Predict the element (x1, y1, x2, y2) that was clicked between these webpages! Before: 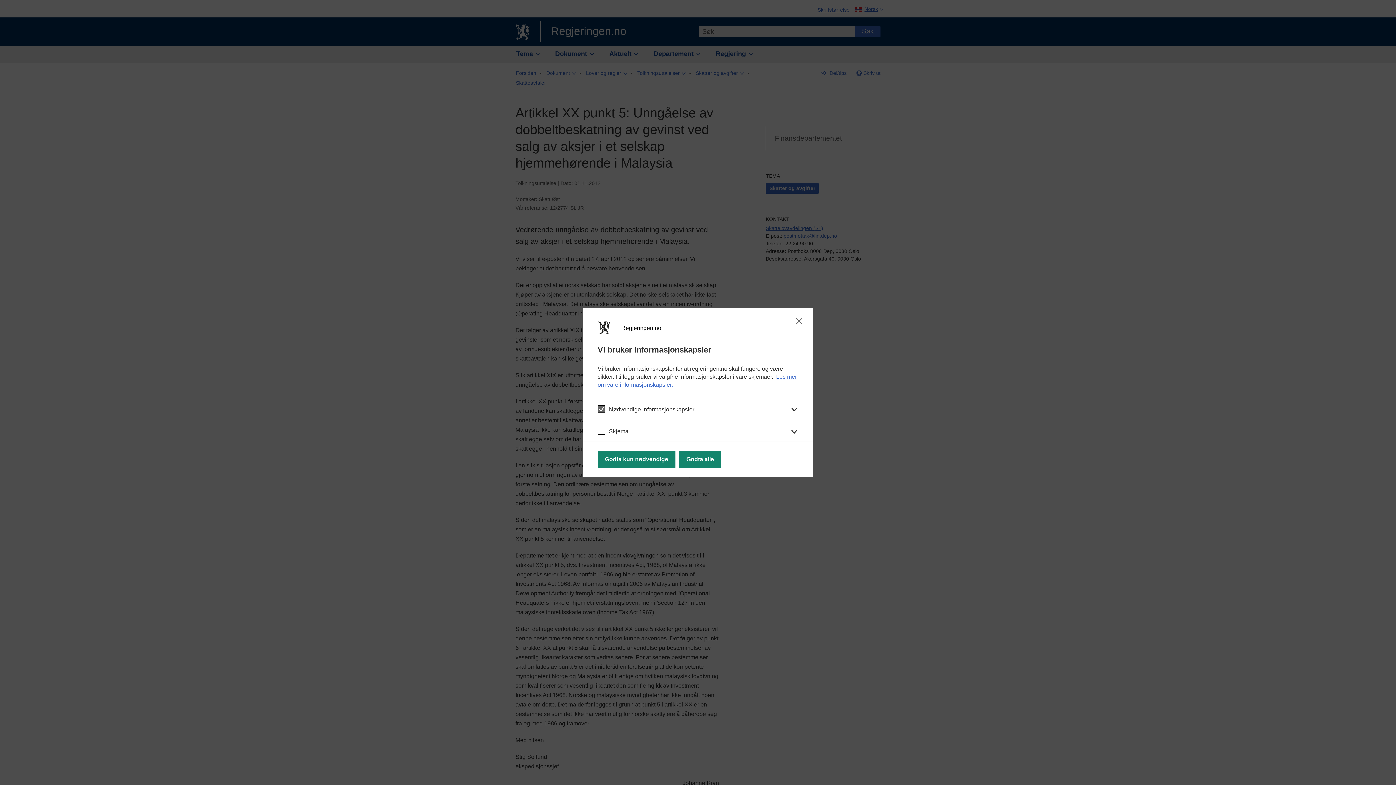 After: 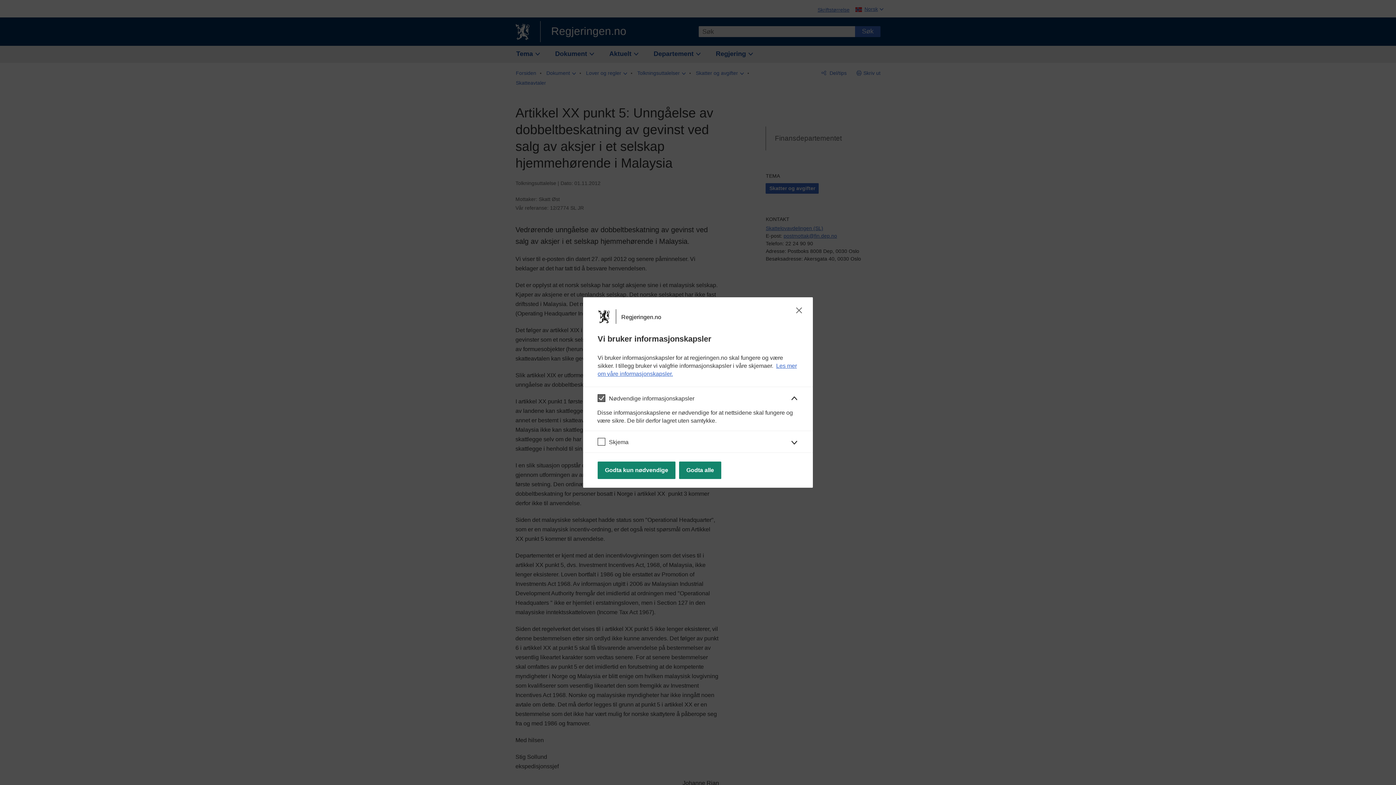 Action: label: Nødvendige informasjonskapsler bbox: (583, 397, 813, 419)